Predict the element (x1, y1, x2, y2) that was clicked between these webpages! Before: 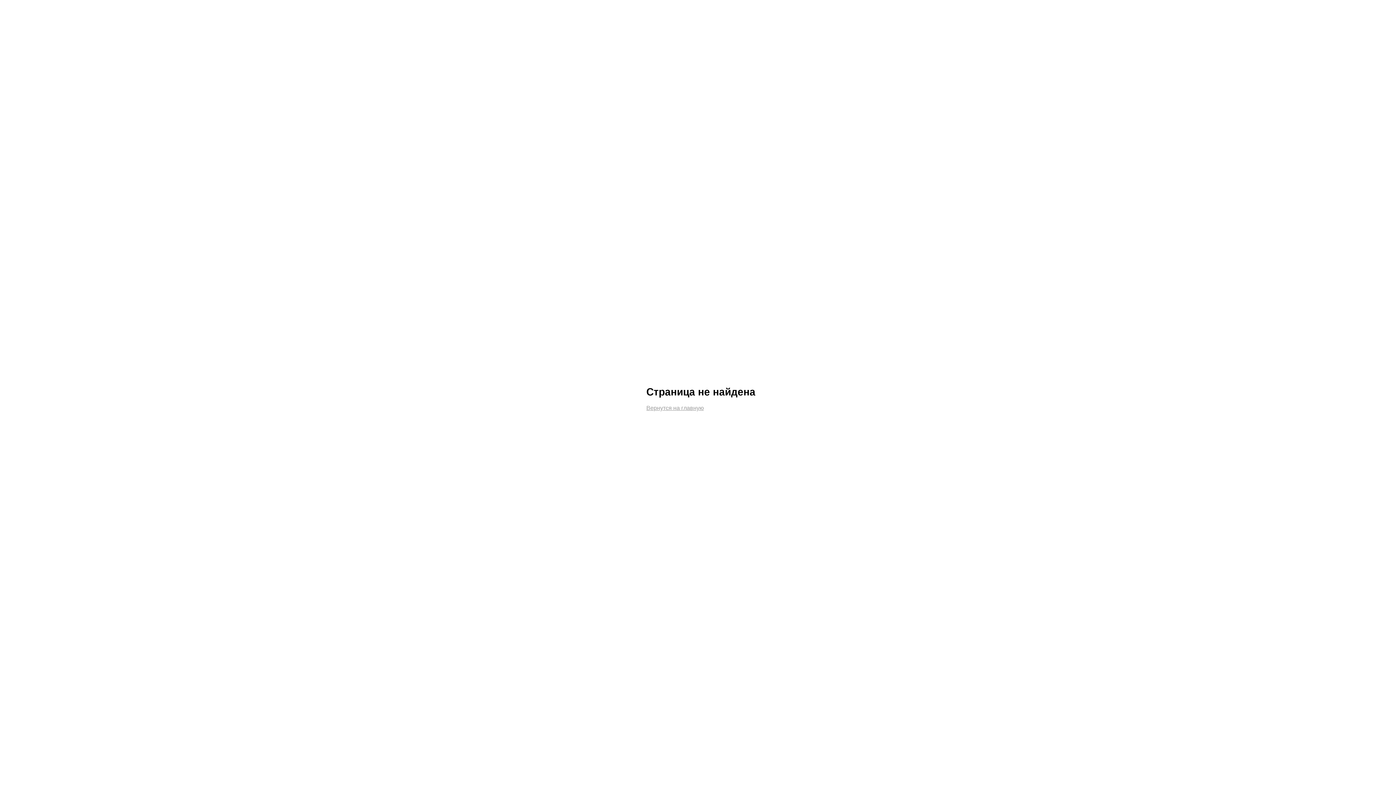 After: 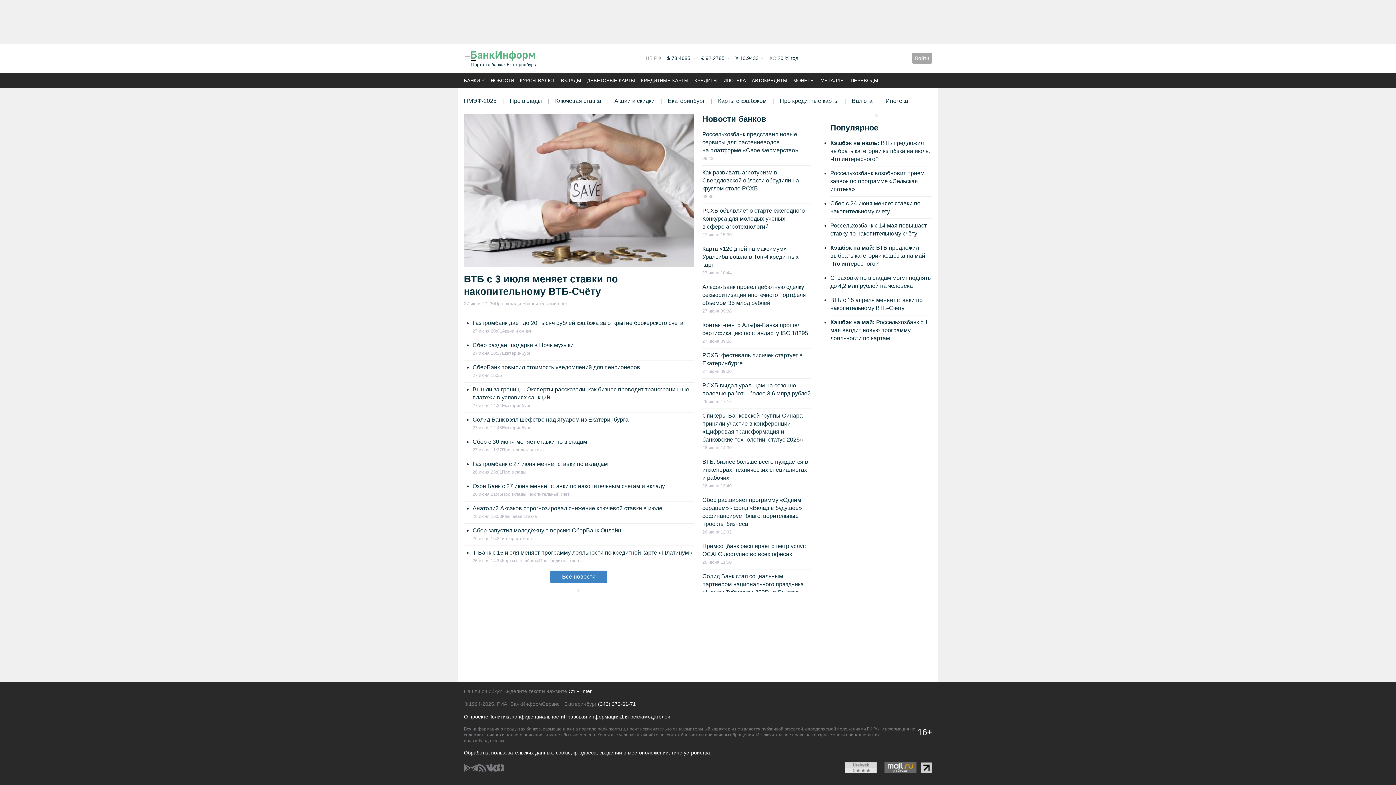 Action: bbox: (646, 405, 704, 411) label: Вернутся на главную